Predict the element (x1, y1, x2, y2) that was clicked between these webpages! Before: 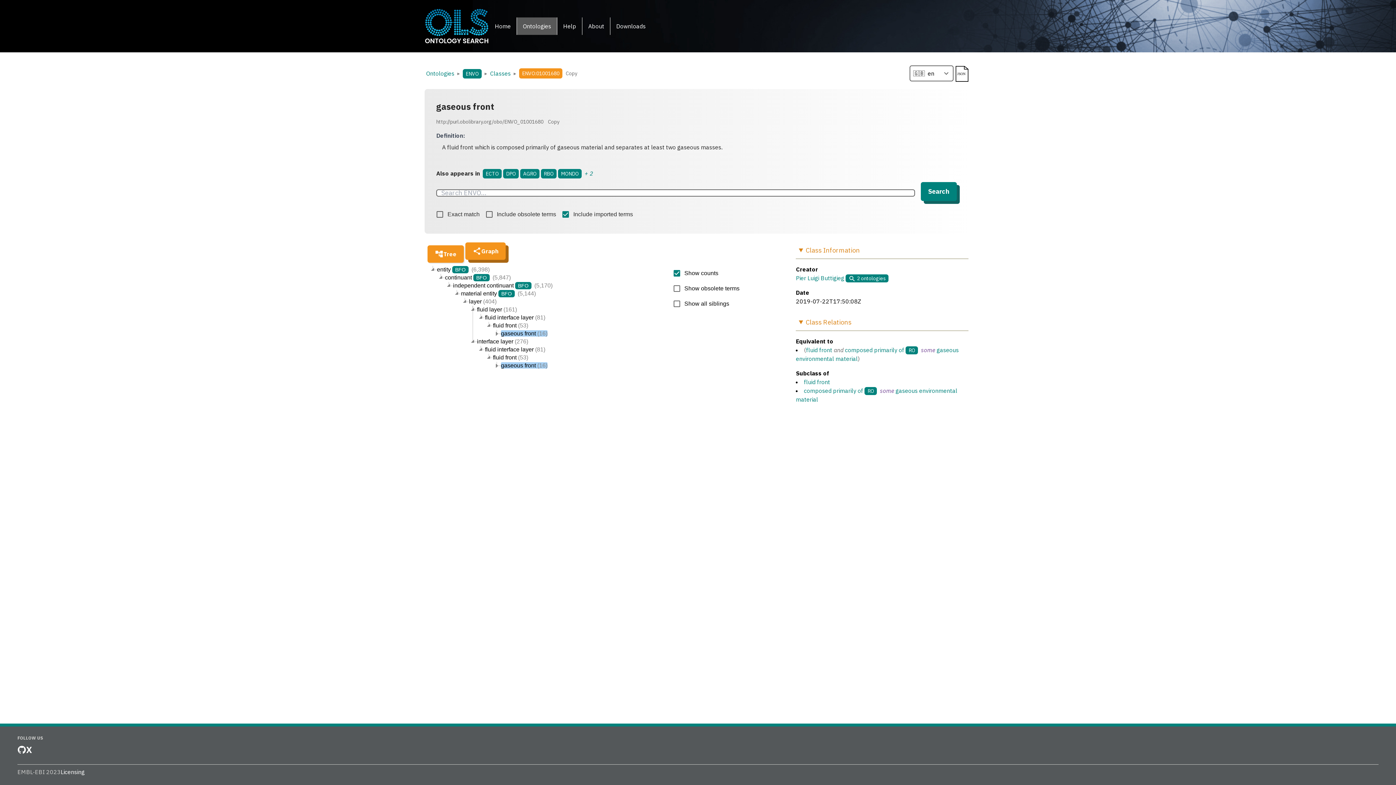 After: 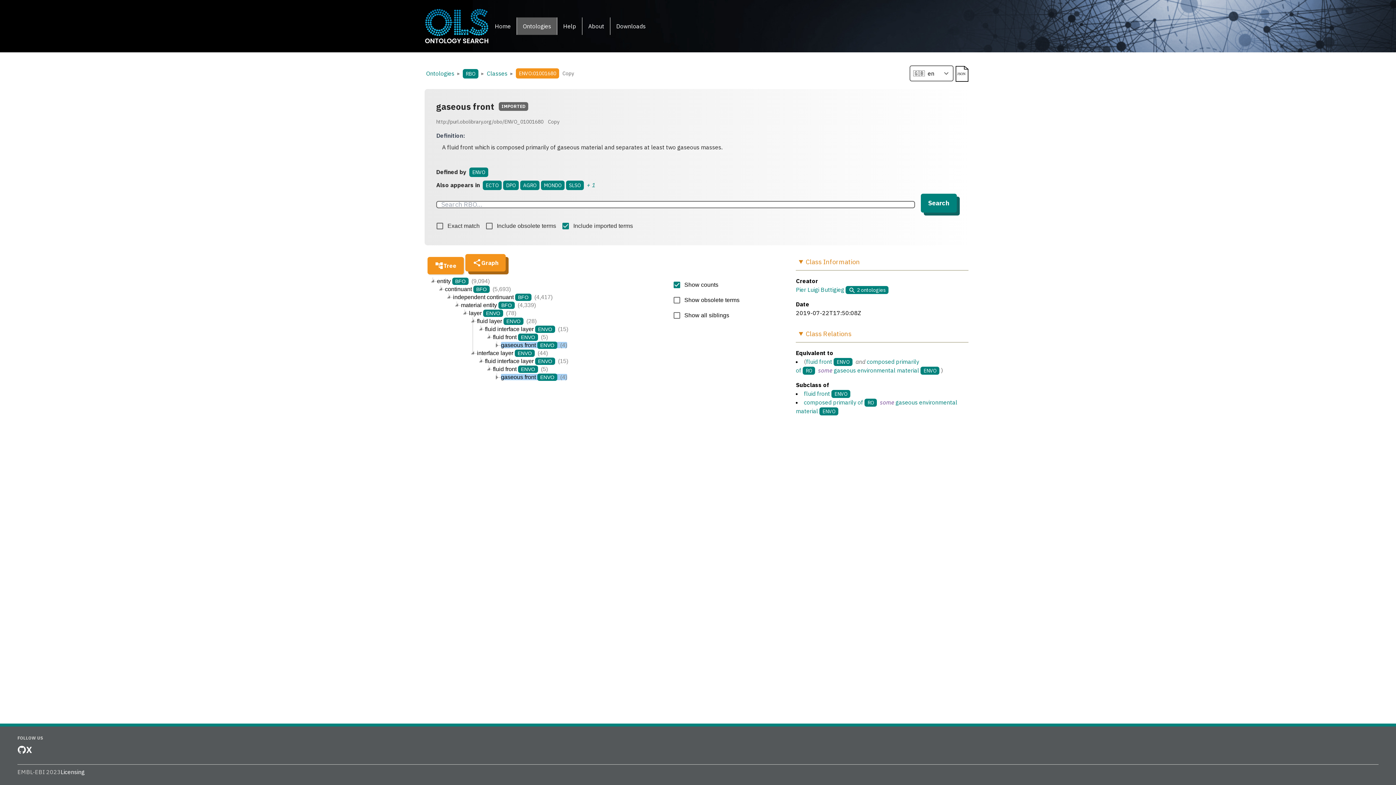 Action: bbox: (541, 169, 558, 177) label: RBO